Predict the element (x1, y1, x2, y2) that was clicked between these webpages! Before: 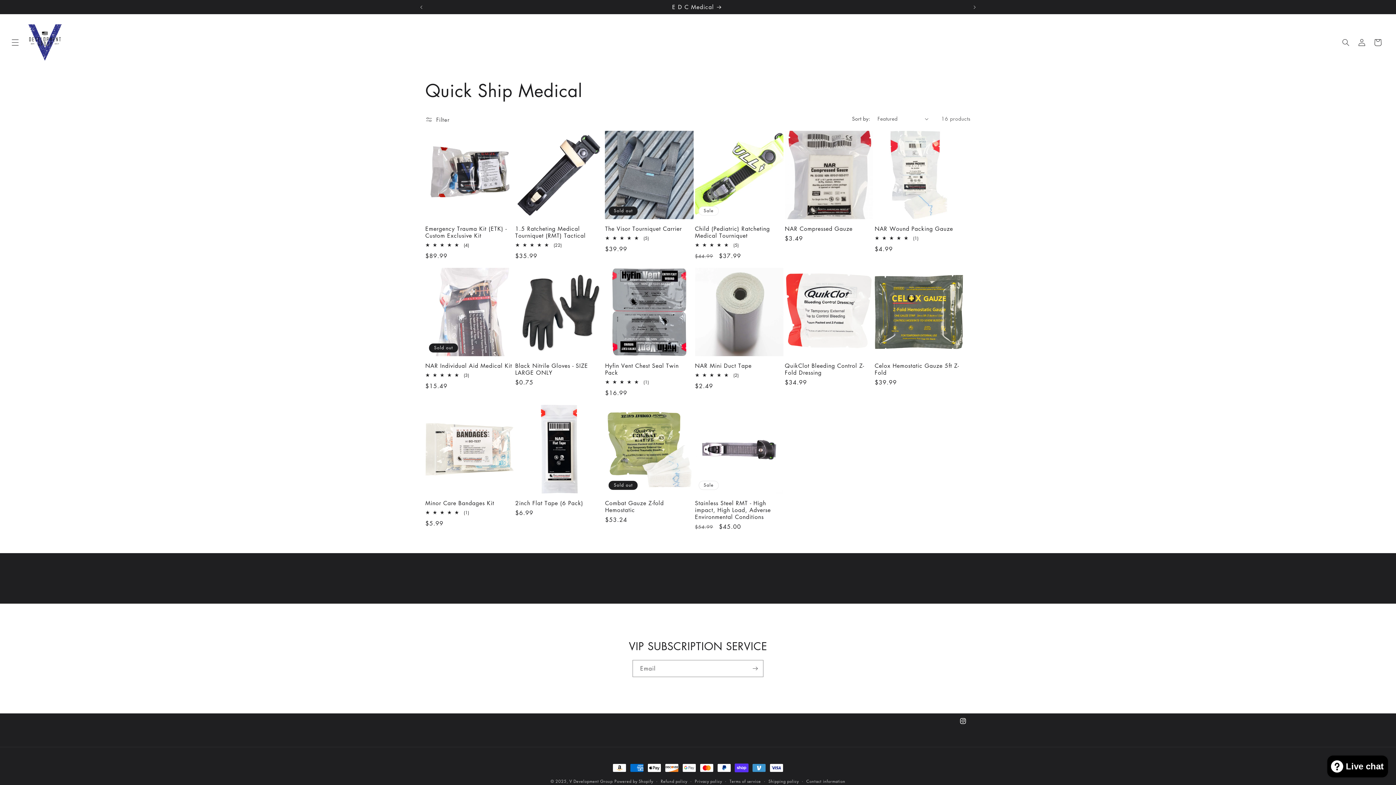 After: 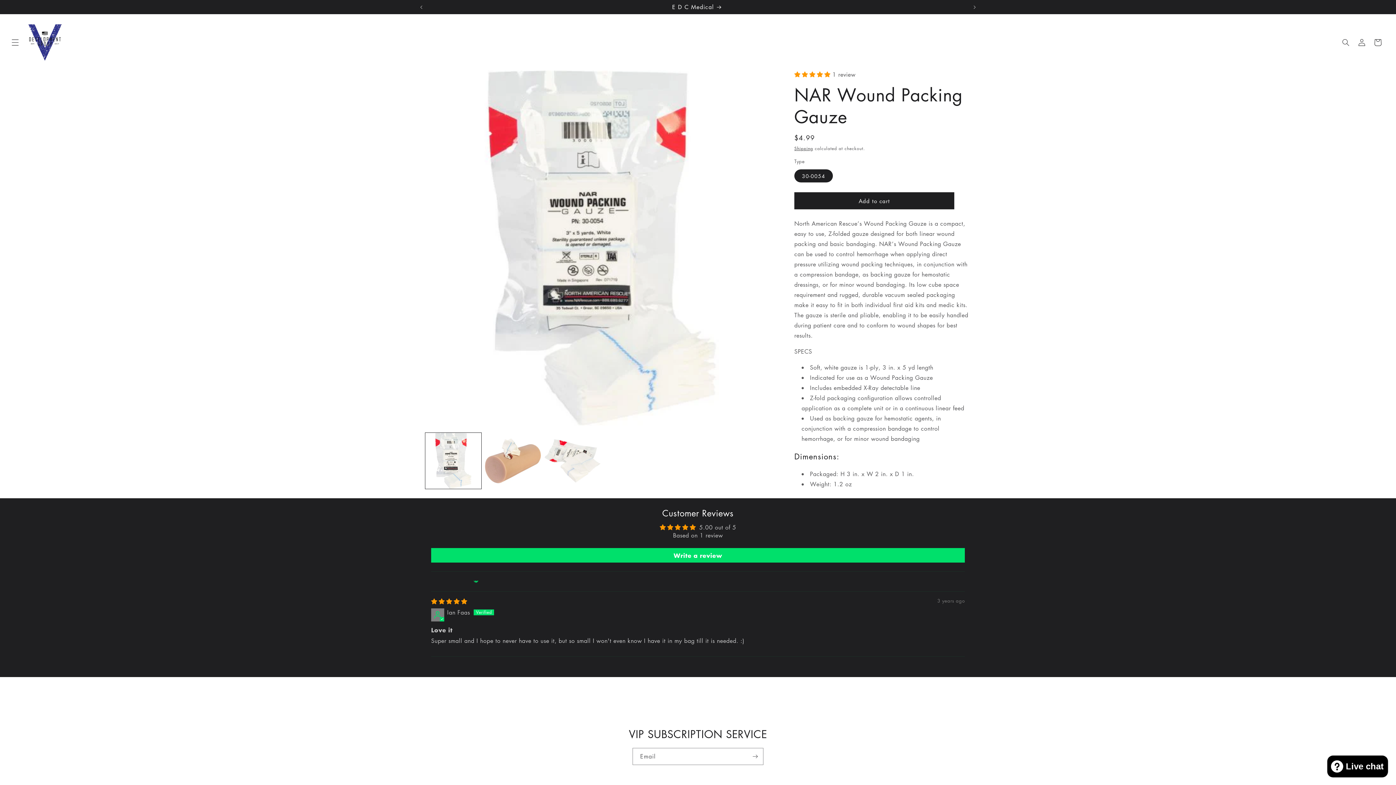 Action: label: NAR Wound Packing Gauze bbox: (874, 225, 963, 232)